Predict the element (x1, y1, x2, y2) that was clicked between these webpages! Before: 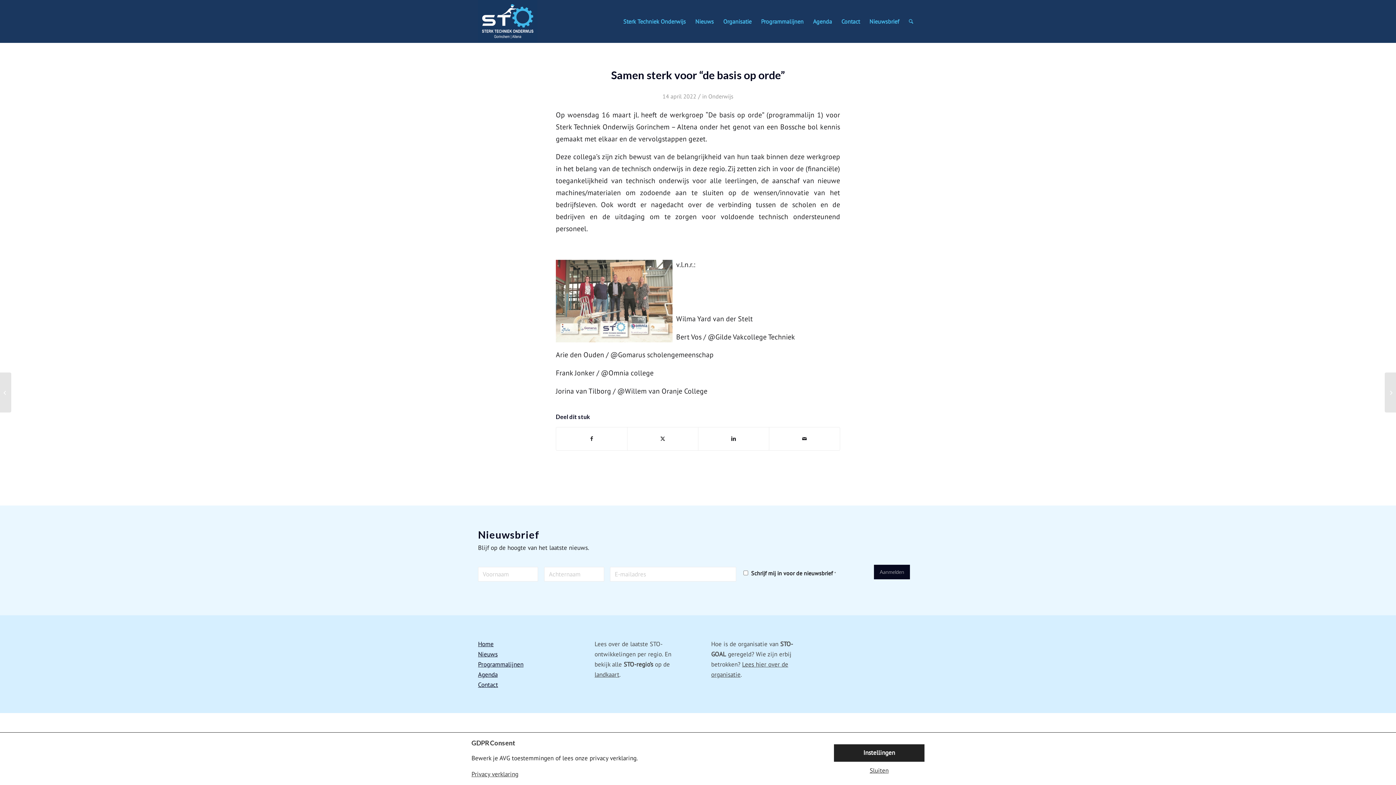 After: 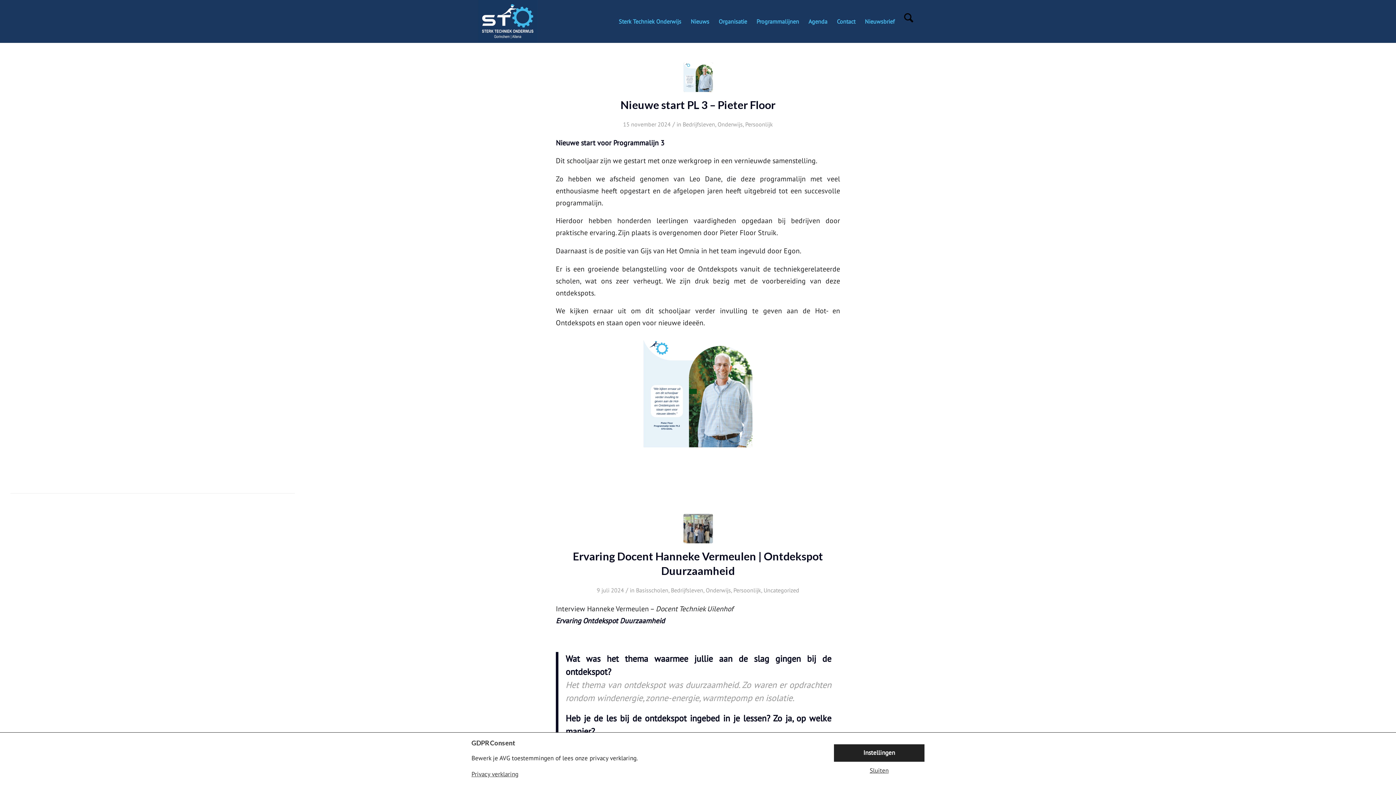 Action: label: Onderwijs bbox: (708, 92, 733, 100)